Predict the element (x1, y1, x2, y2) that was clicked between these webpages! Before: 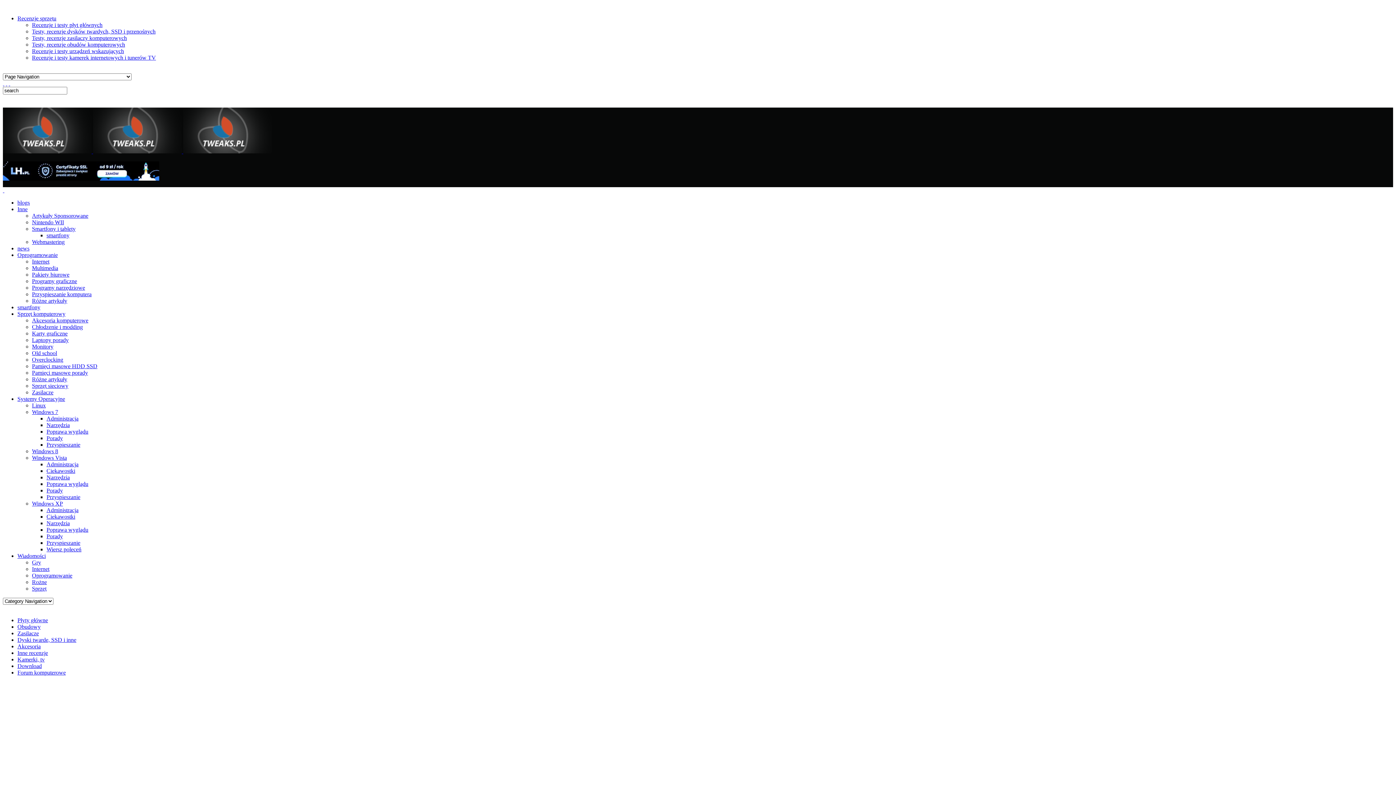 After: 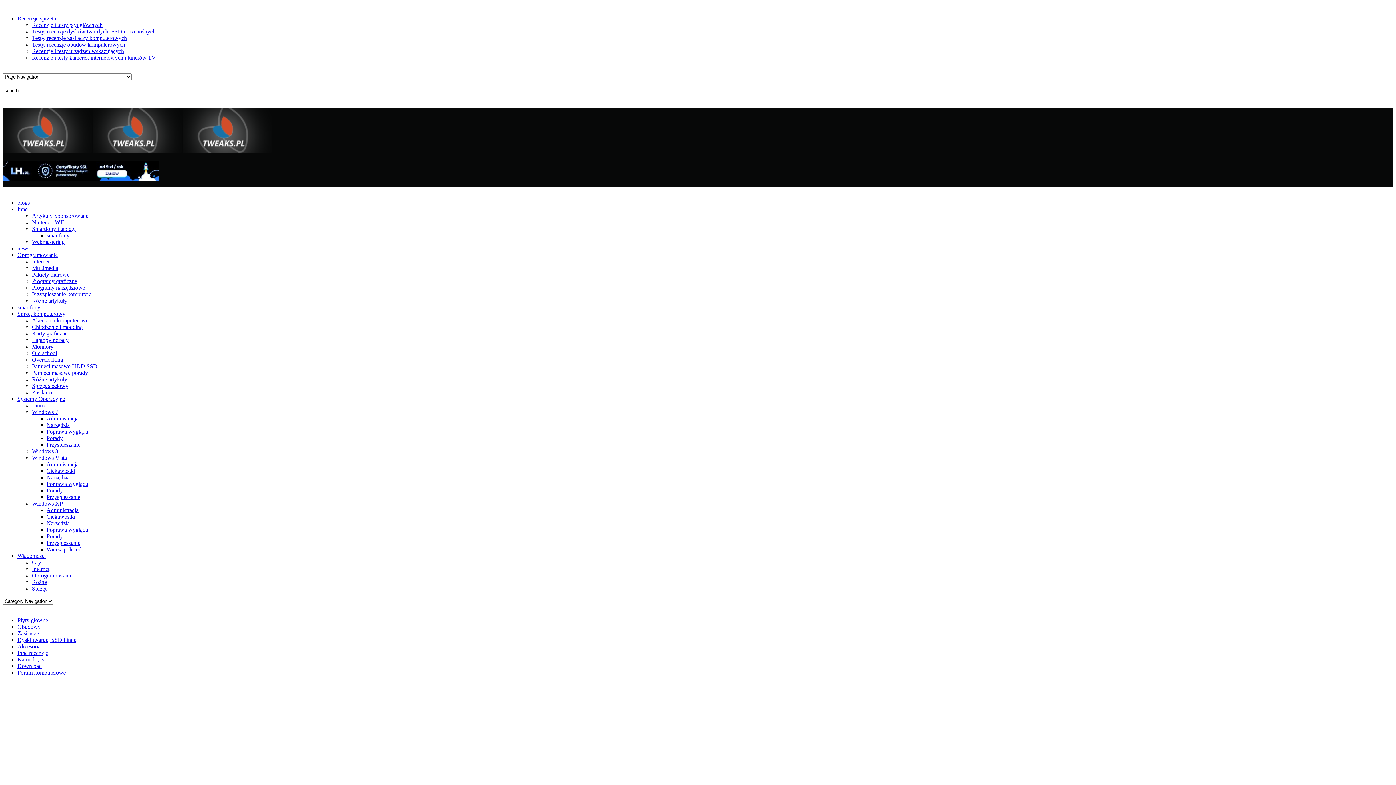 Action: label: Oprogramowanie bbox: (32, 572, 72, 578)